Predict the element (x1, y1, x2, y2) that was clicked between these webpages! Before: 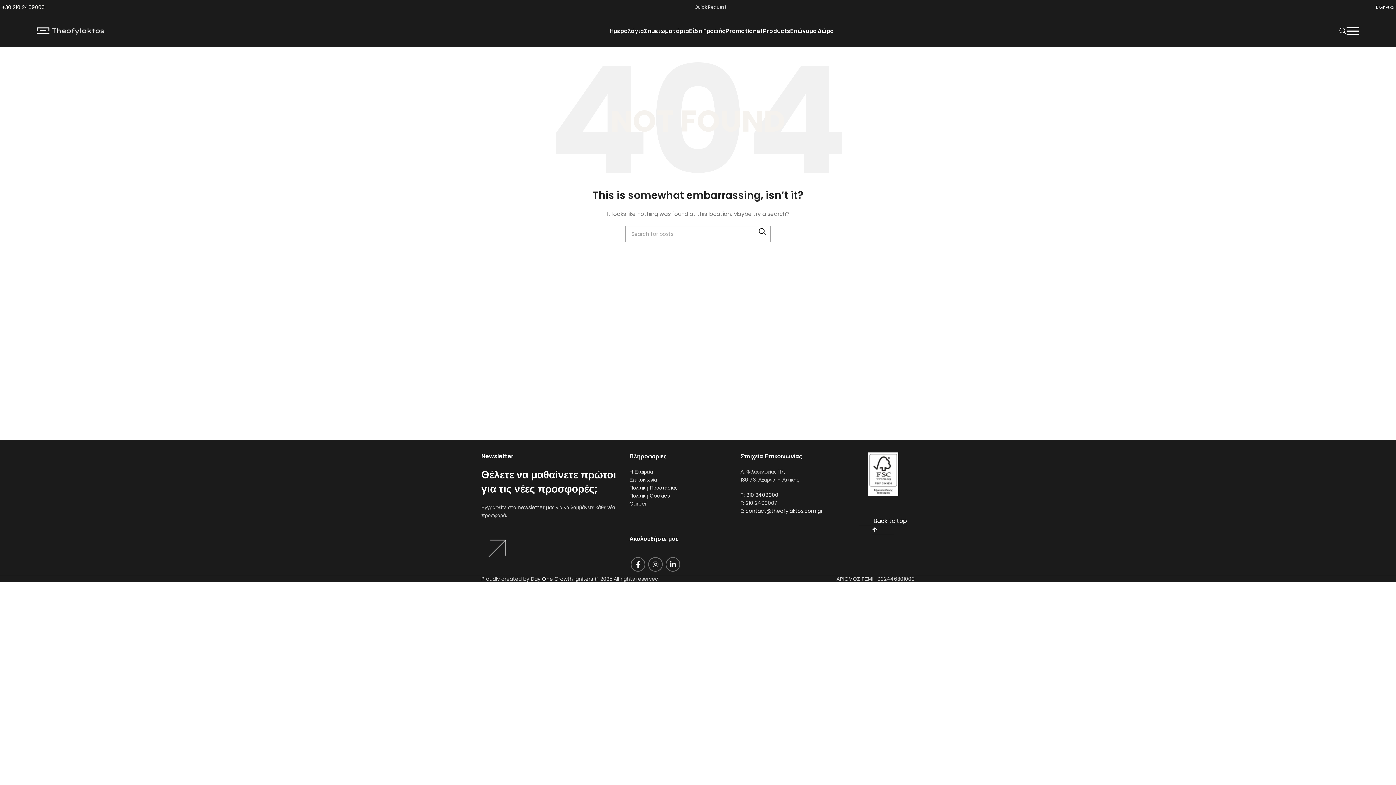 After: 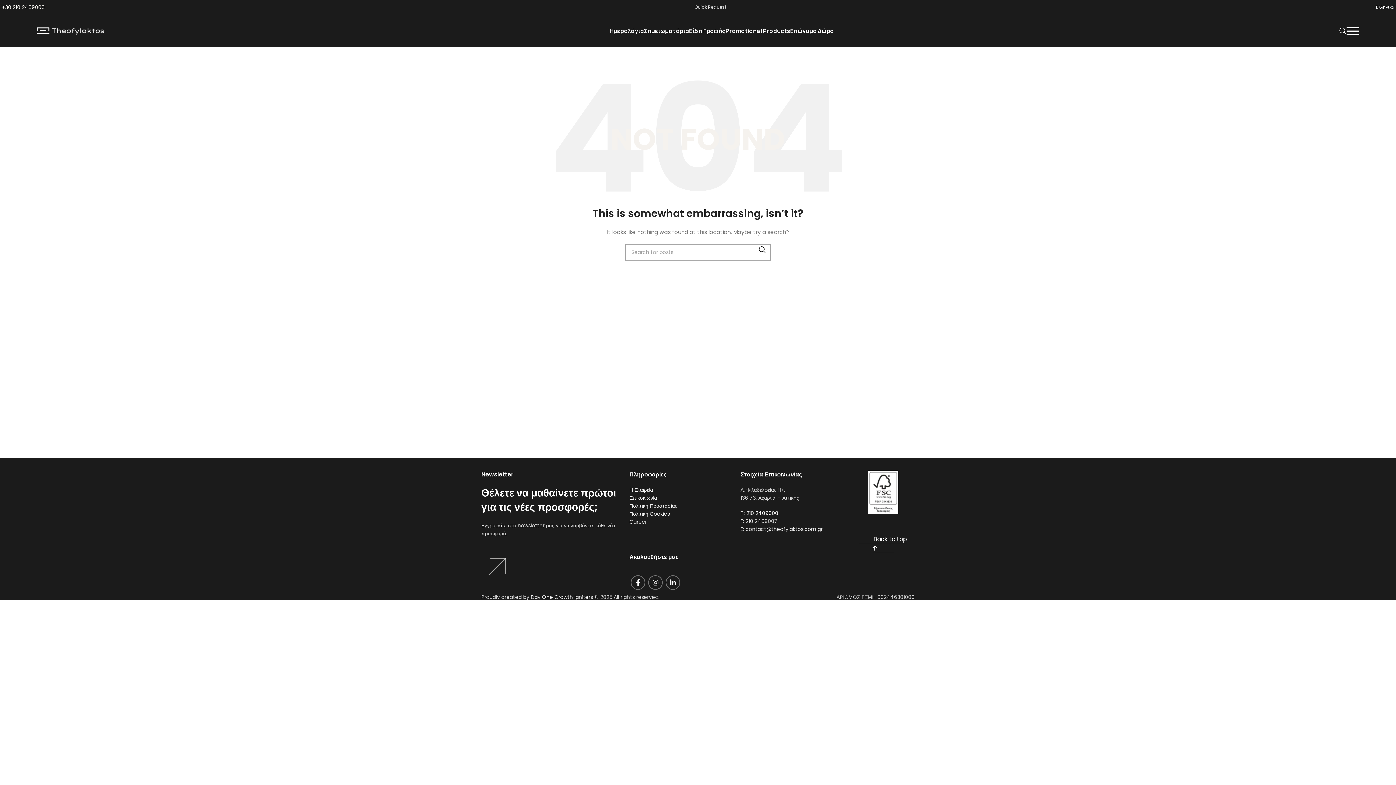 Action: label: 210 2409000 bbox: (746, 491, 778, 498)